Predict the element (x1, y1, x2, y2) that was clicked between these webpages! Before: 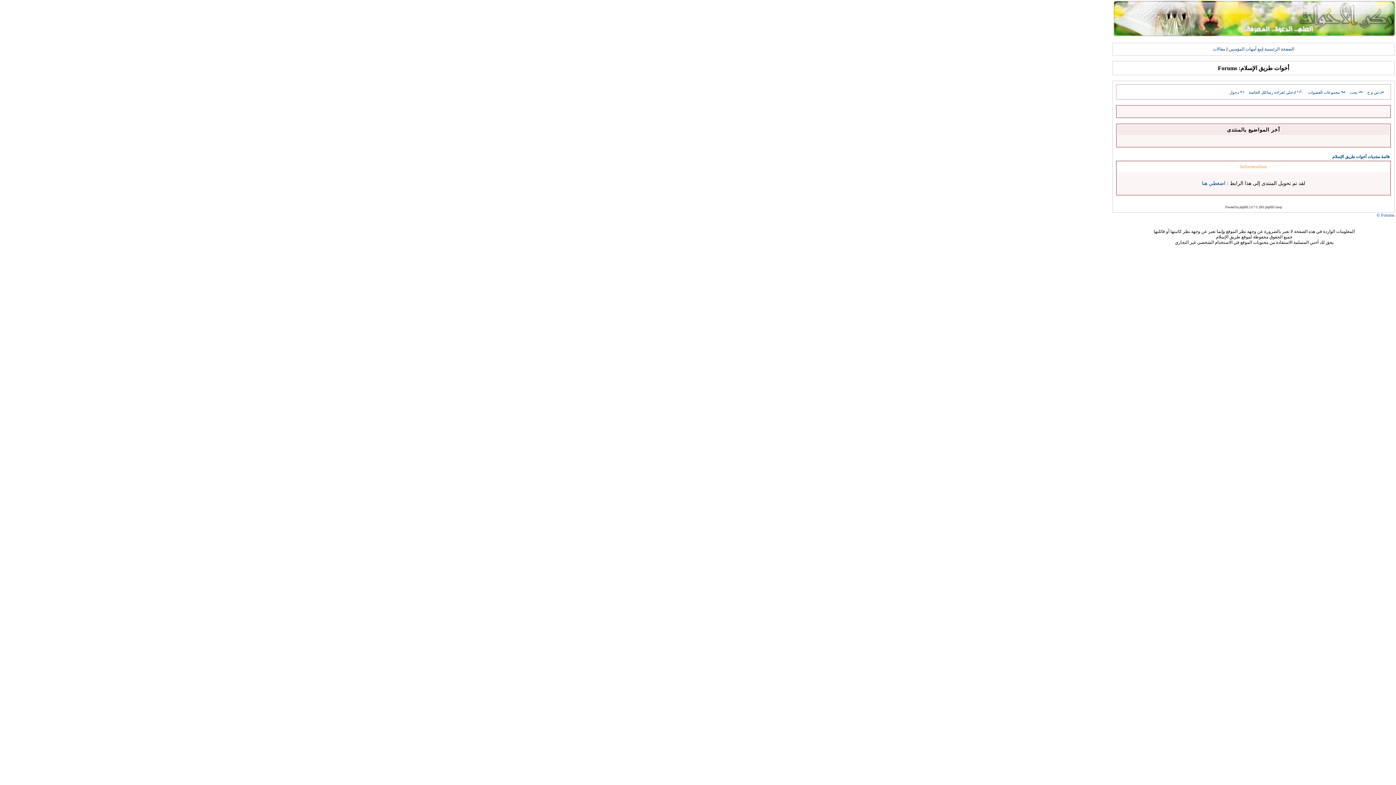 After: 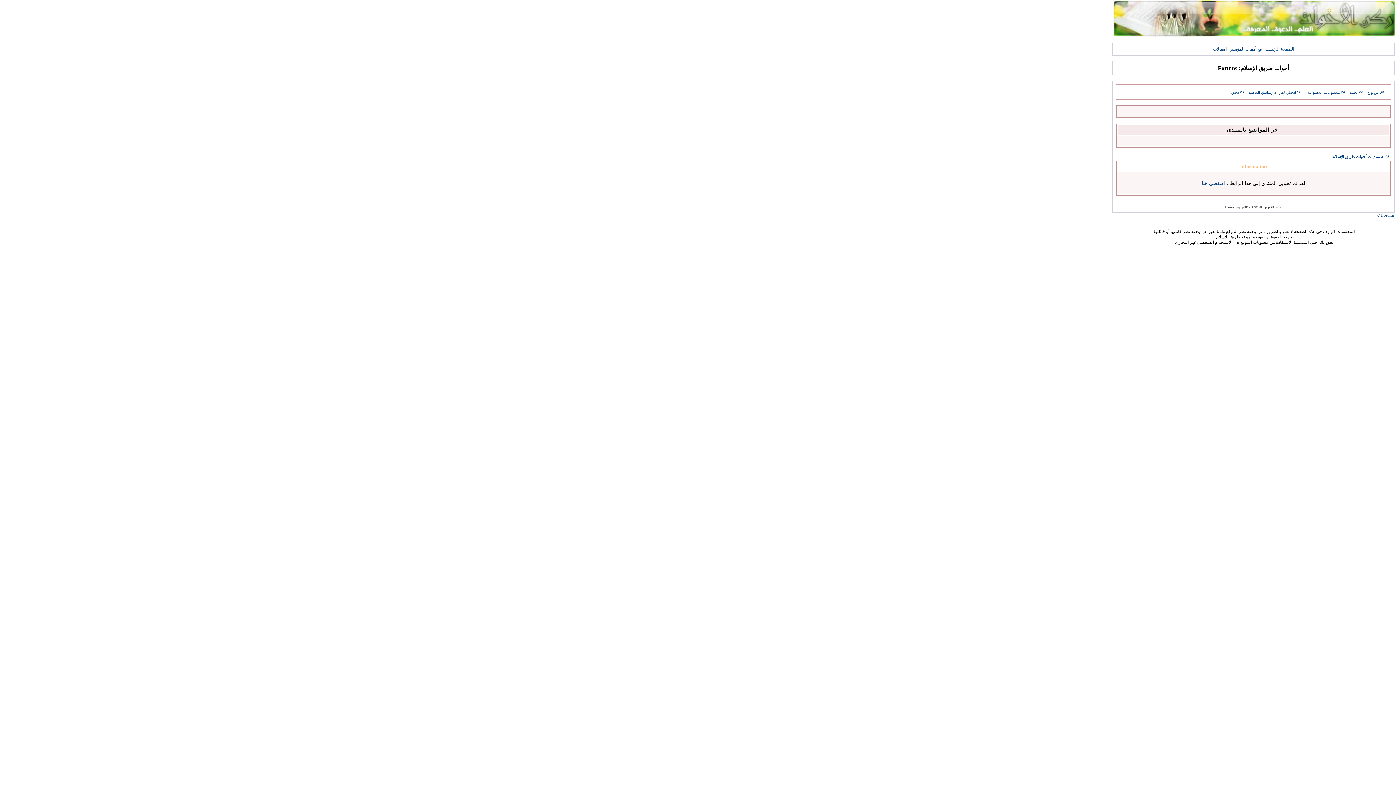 Action: bbox: (1350, 90, 1364, 94) label: بحث